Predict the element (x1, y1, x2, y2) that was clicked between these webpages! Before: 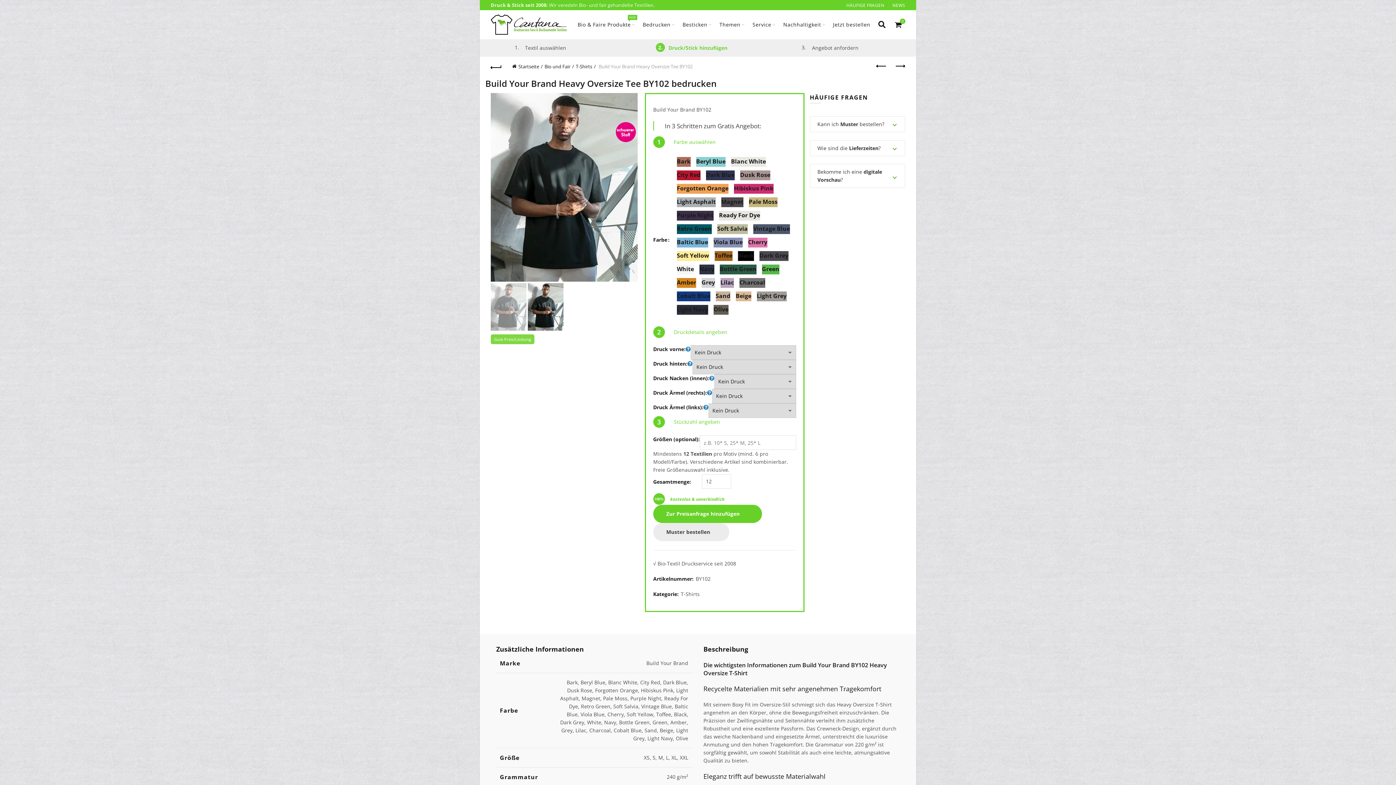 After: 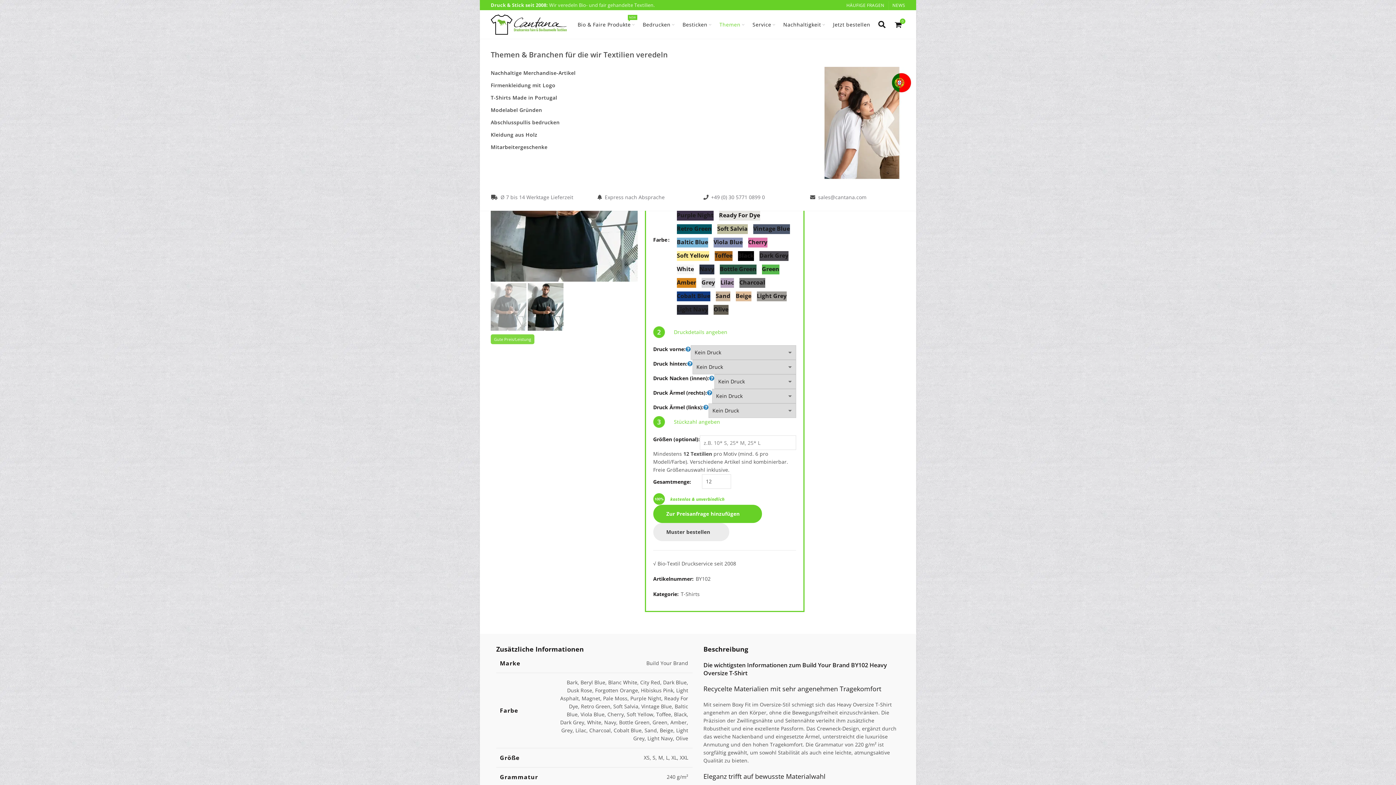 Action: bbox: (714, 10, 745, 39) label: Themen